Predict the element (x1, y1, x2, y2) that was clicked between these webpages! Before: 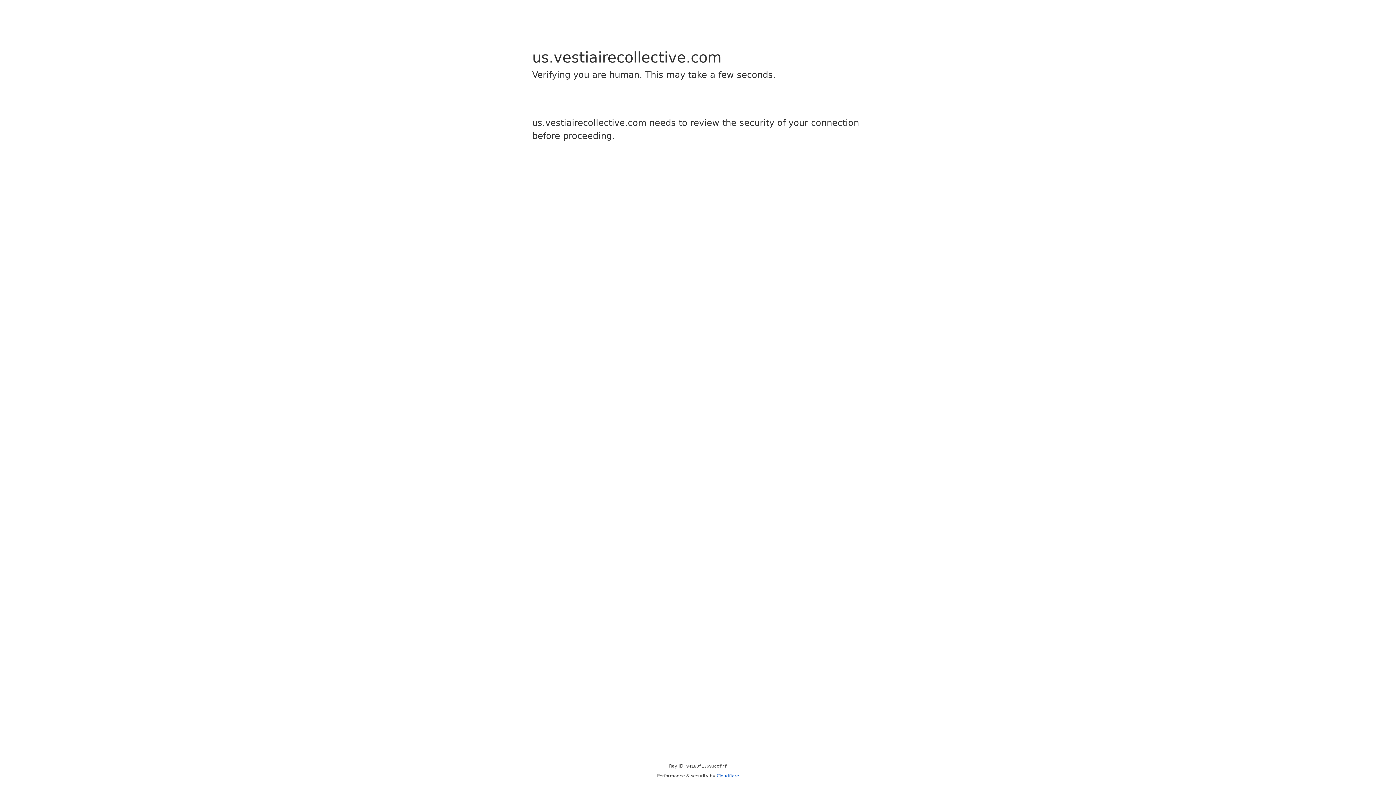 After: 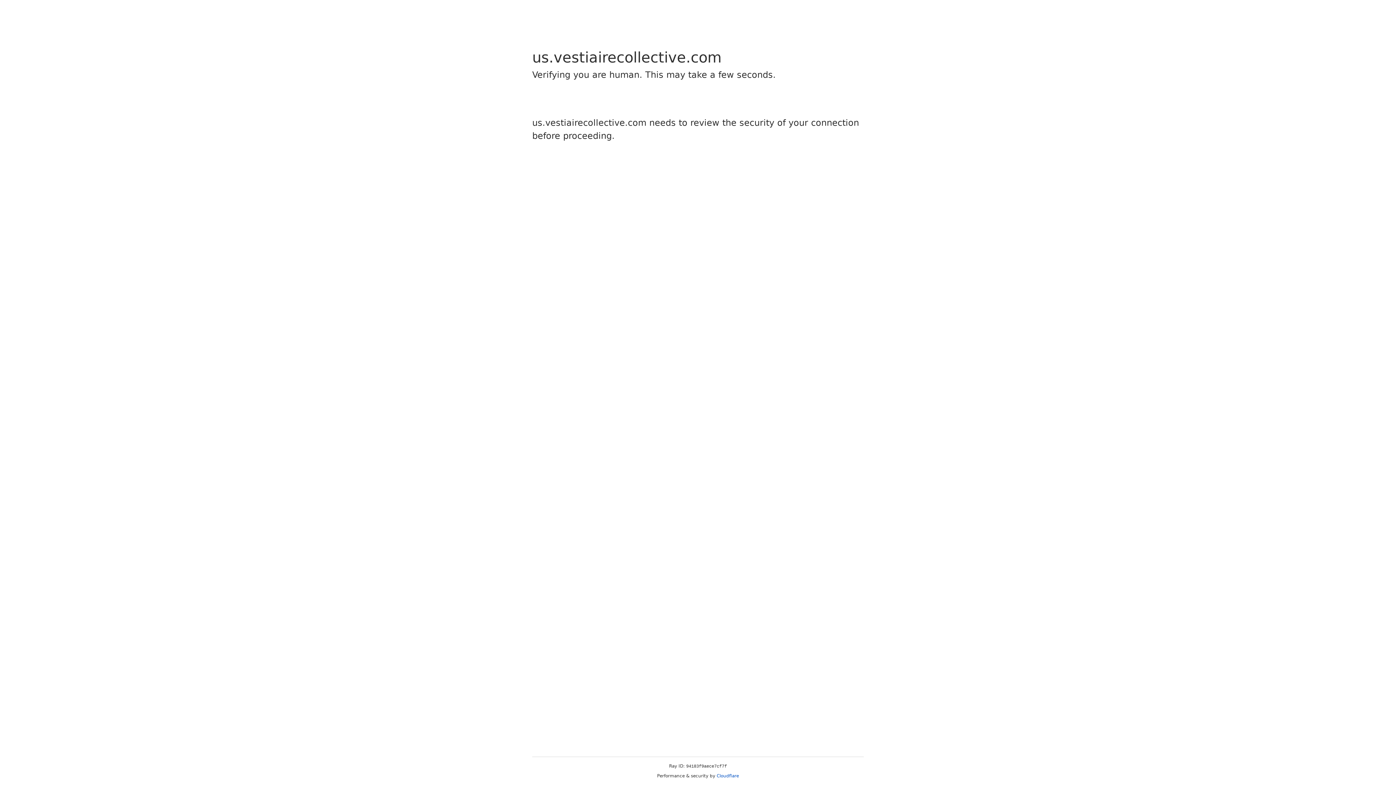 Action: label: Cloudflare bbox: (716, 773, 739, 778)